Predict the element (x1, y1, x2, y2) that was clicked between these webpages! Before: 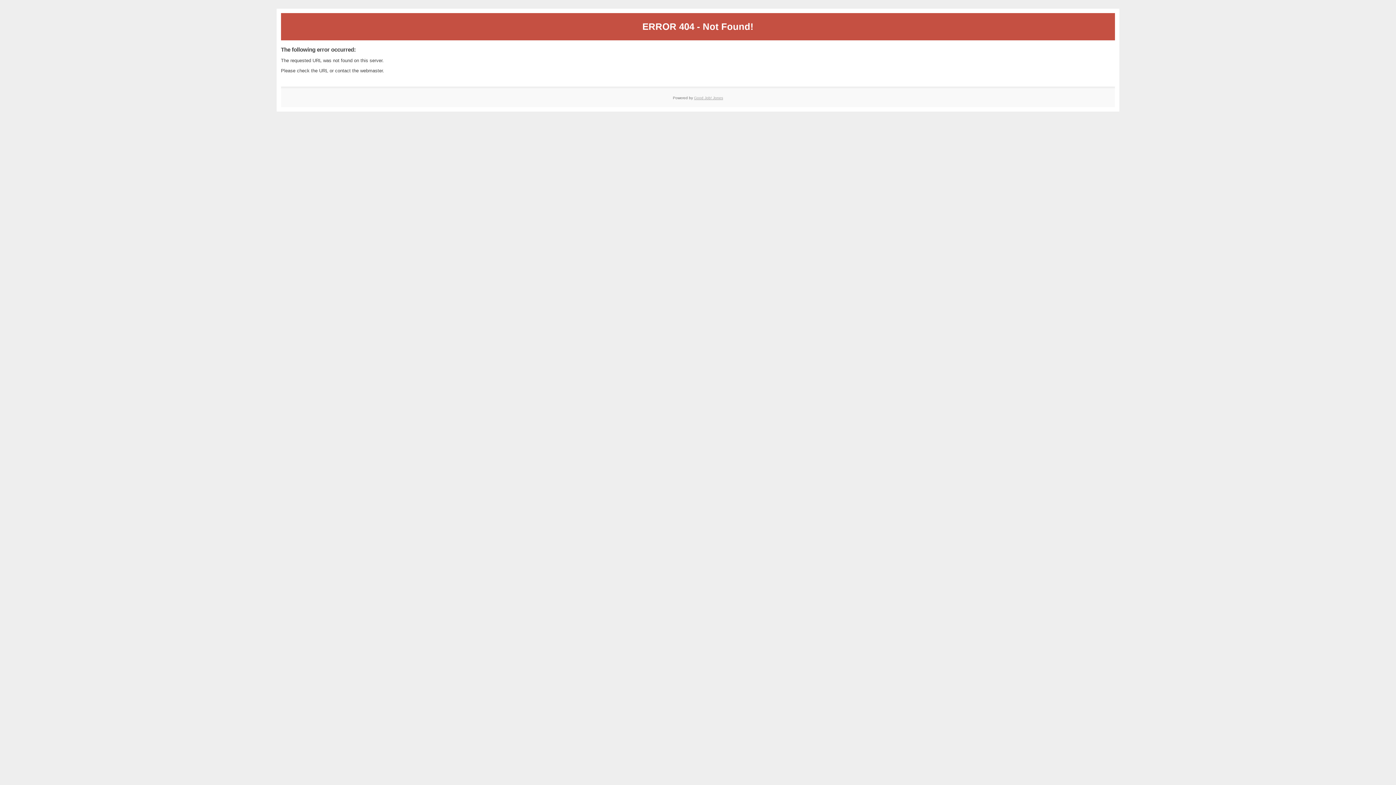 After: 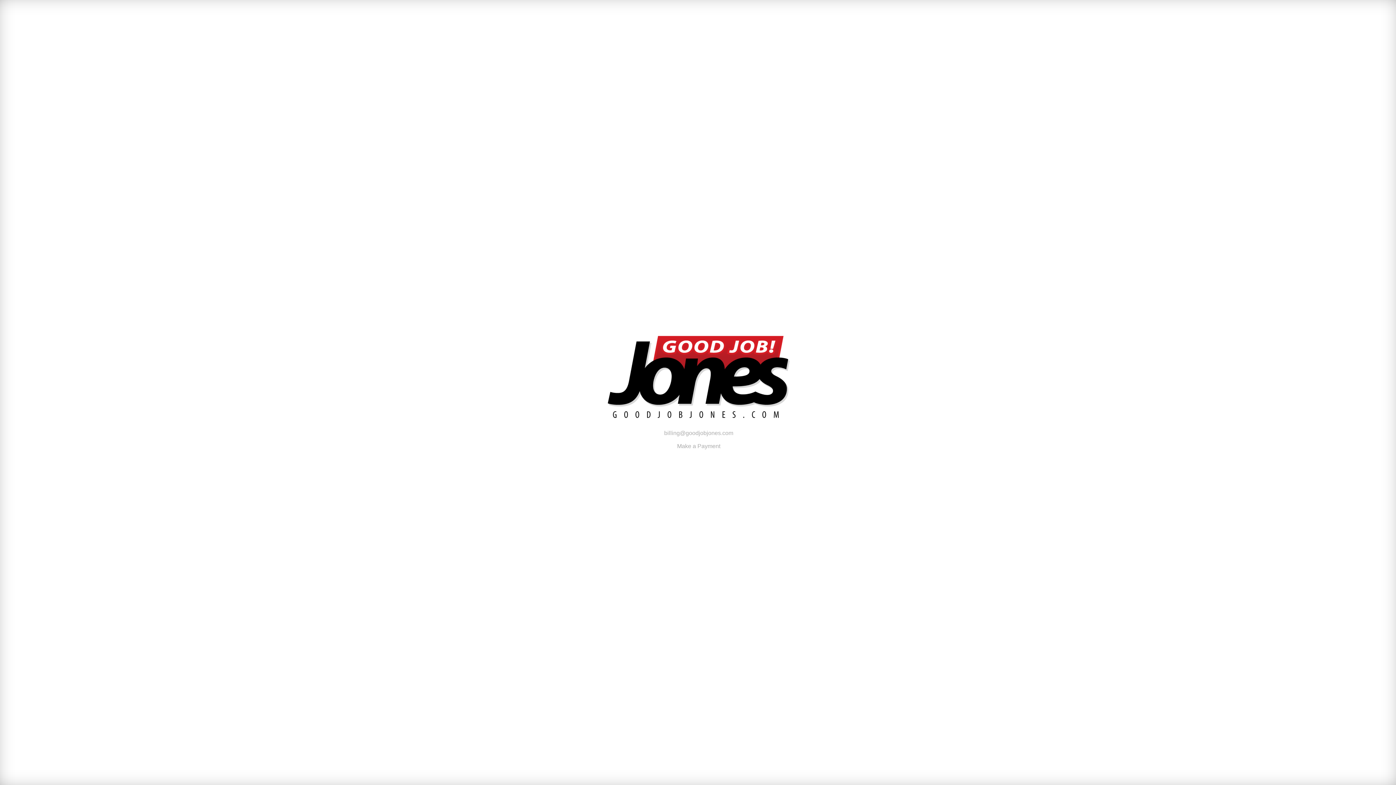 Action: bbox: (694, 95, 723, 99) label: Good Job! Jones